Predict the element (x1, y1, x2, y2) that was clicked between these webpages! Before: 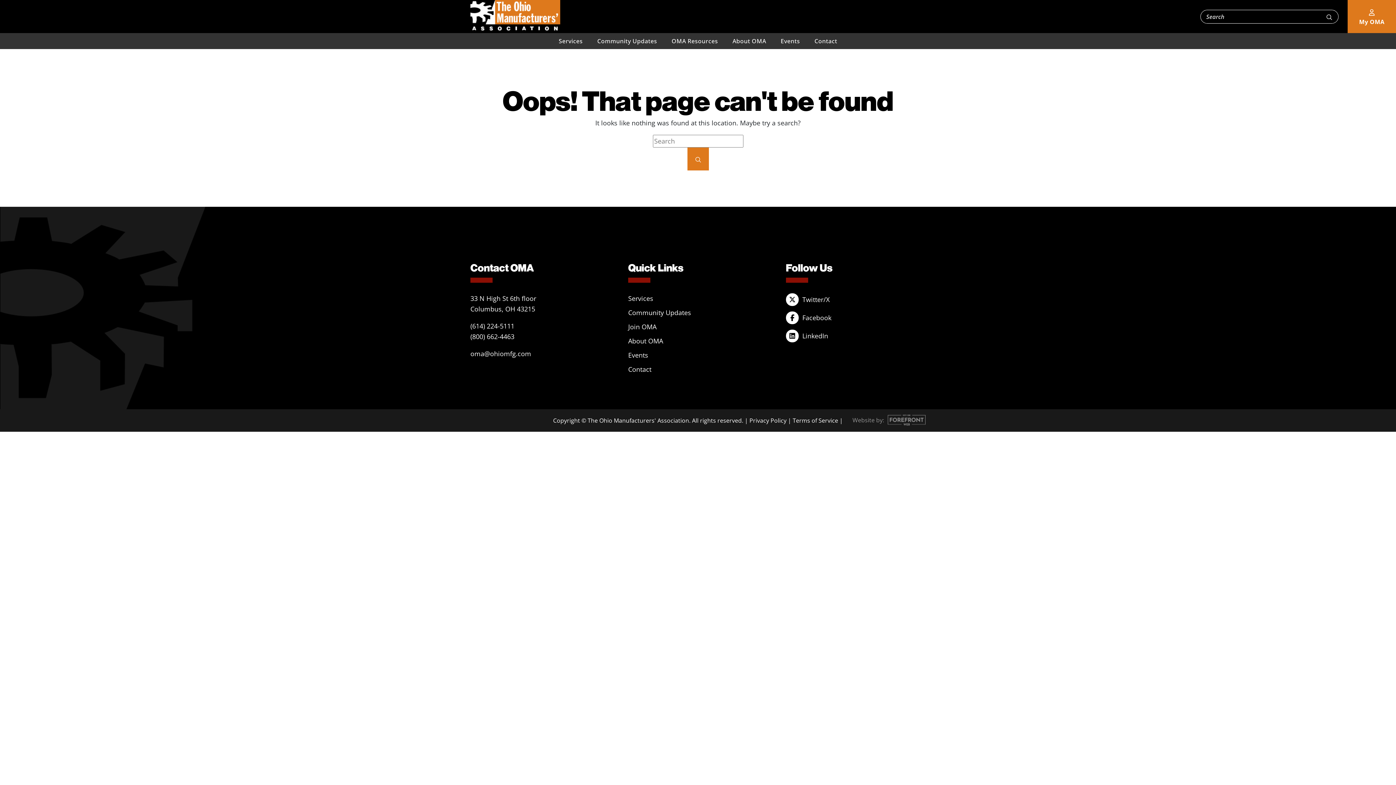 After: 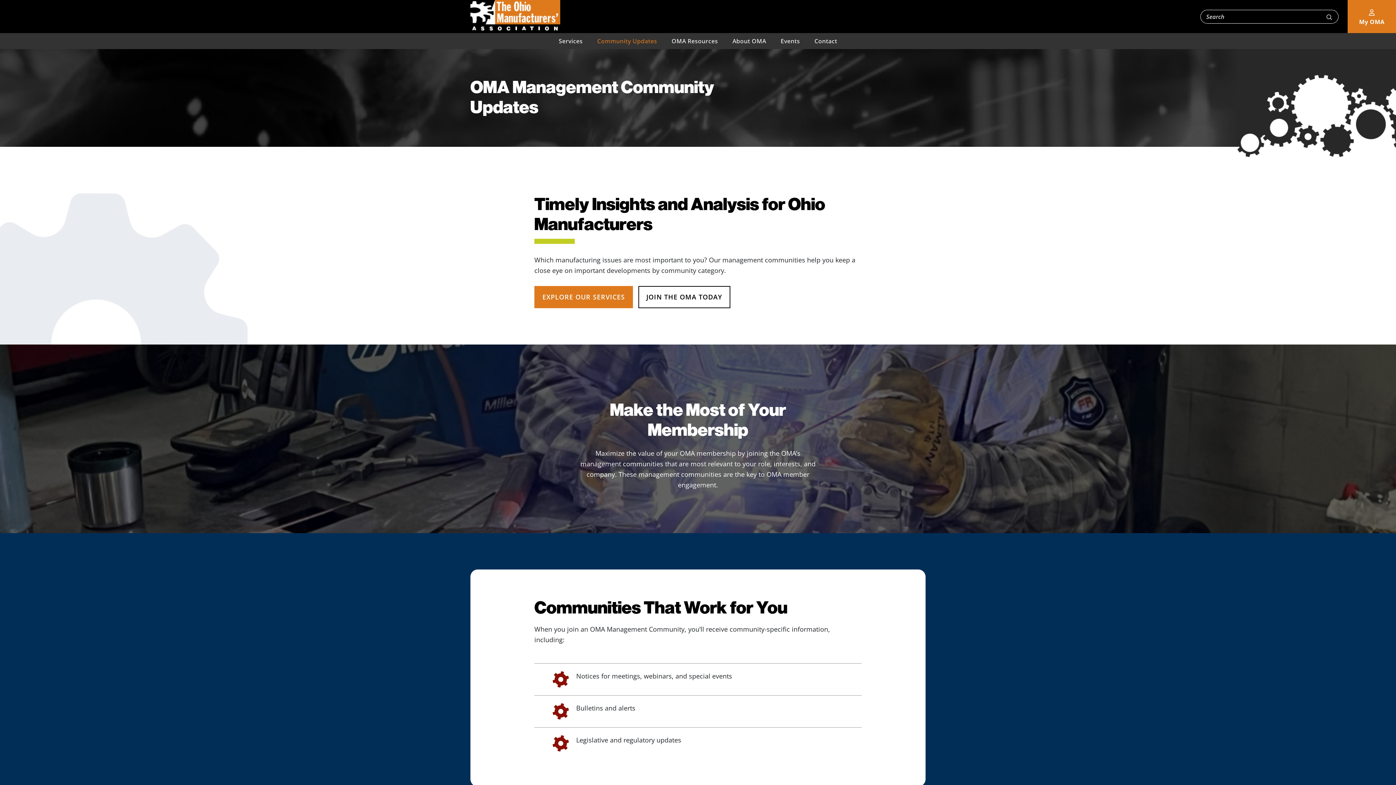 Action: bbox: (628, 308, 691, 317) label: Community Updates